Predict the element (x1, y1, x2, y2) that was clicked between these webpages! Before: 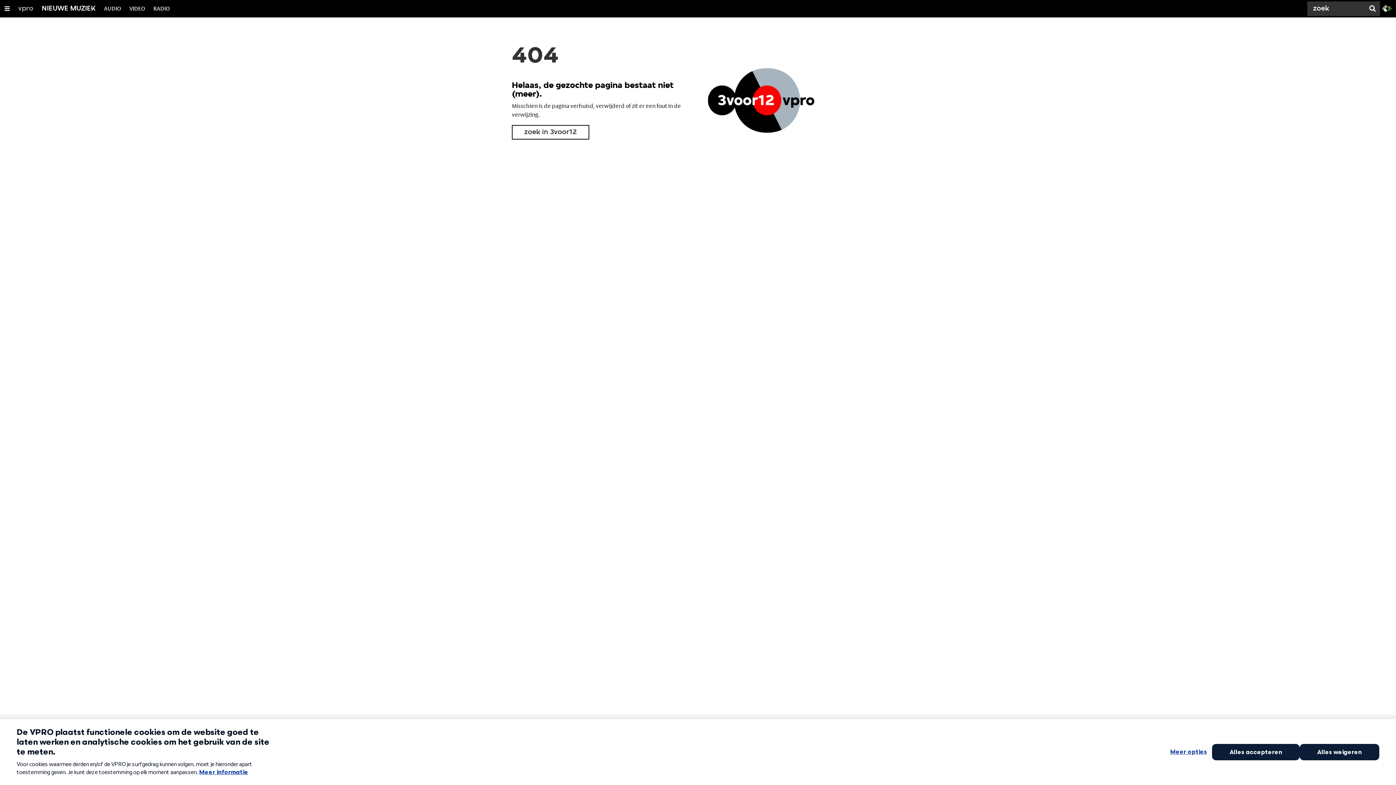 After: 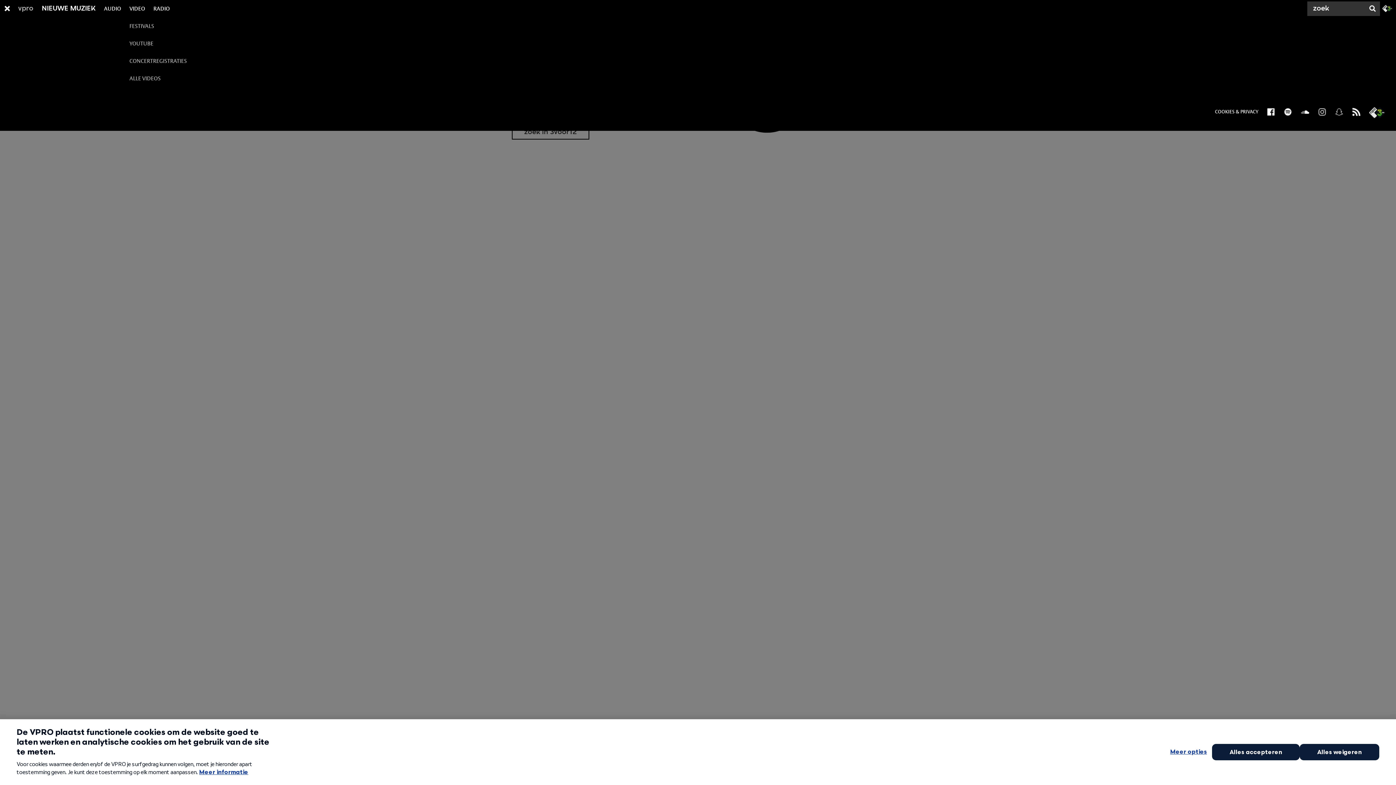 Action: bbox: (129, 0, 145, 17) label: VIDEO